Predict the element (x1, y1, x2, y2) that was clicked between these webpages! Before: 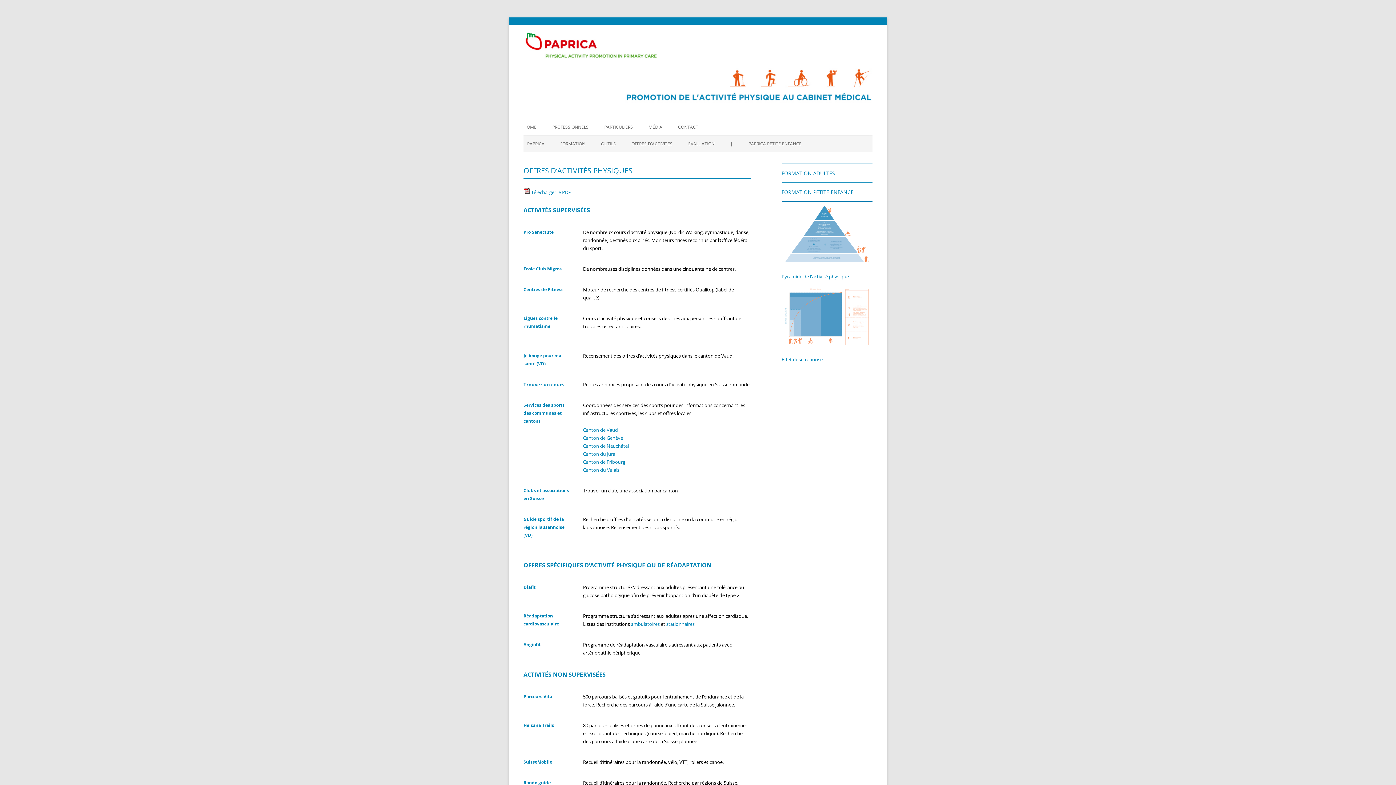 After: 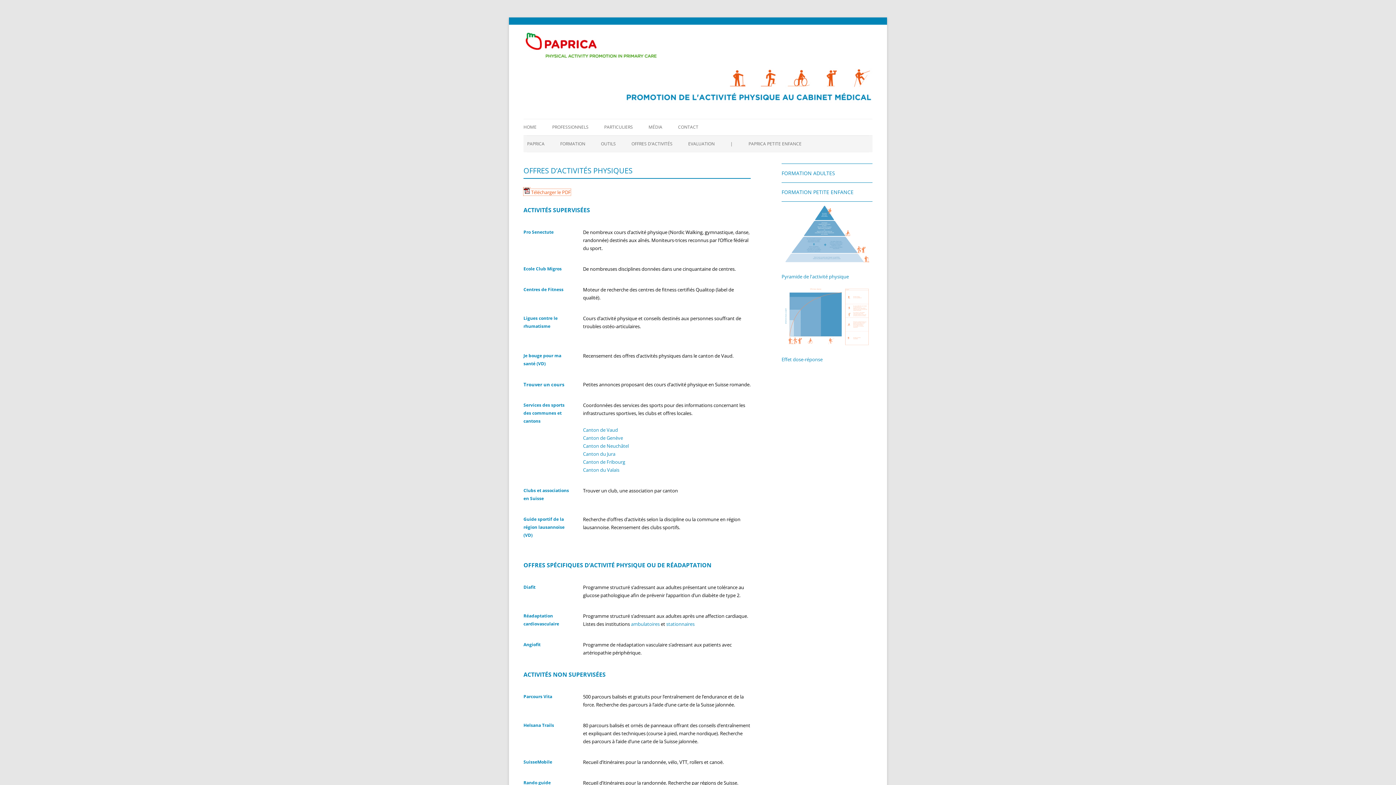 Action: bbox: (523, 189, 570, 195) label:  Télécharger le PDF